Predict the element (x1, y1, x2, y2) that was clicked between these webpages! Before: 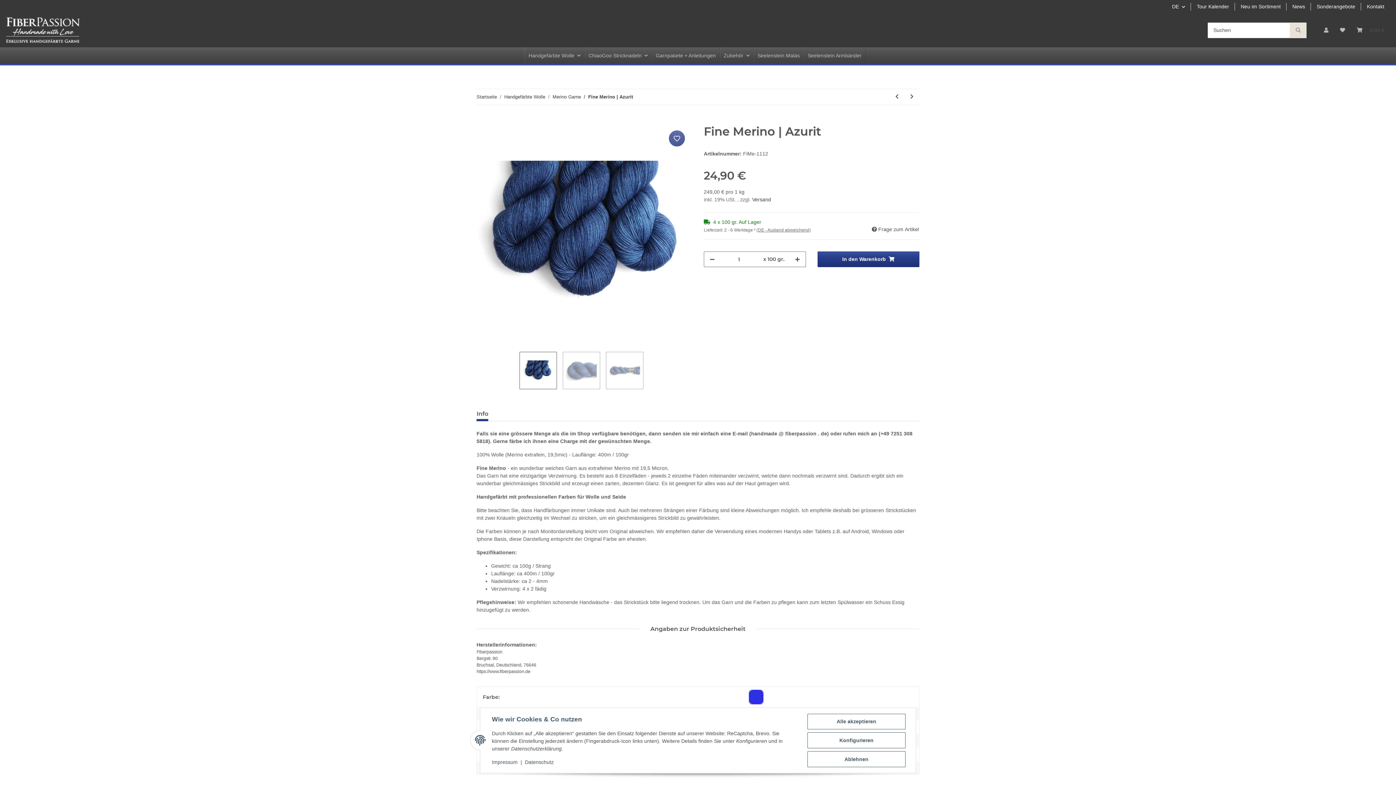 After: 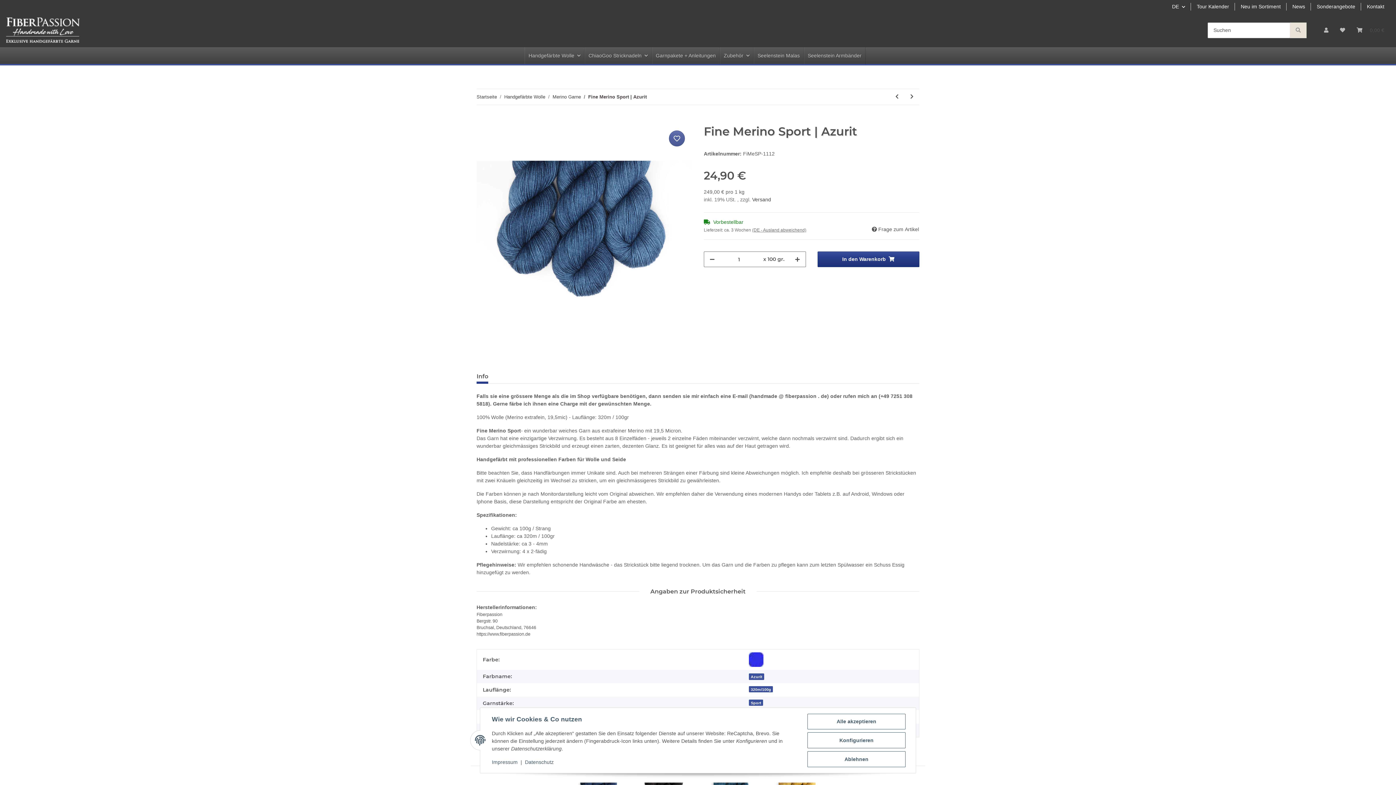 Action: bbox: (889, 89, 904, 104) label: zum vorherigen Artikel: Fine Merino Sport | Azurit